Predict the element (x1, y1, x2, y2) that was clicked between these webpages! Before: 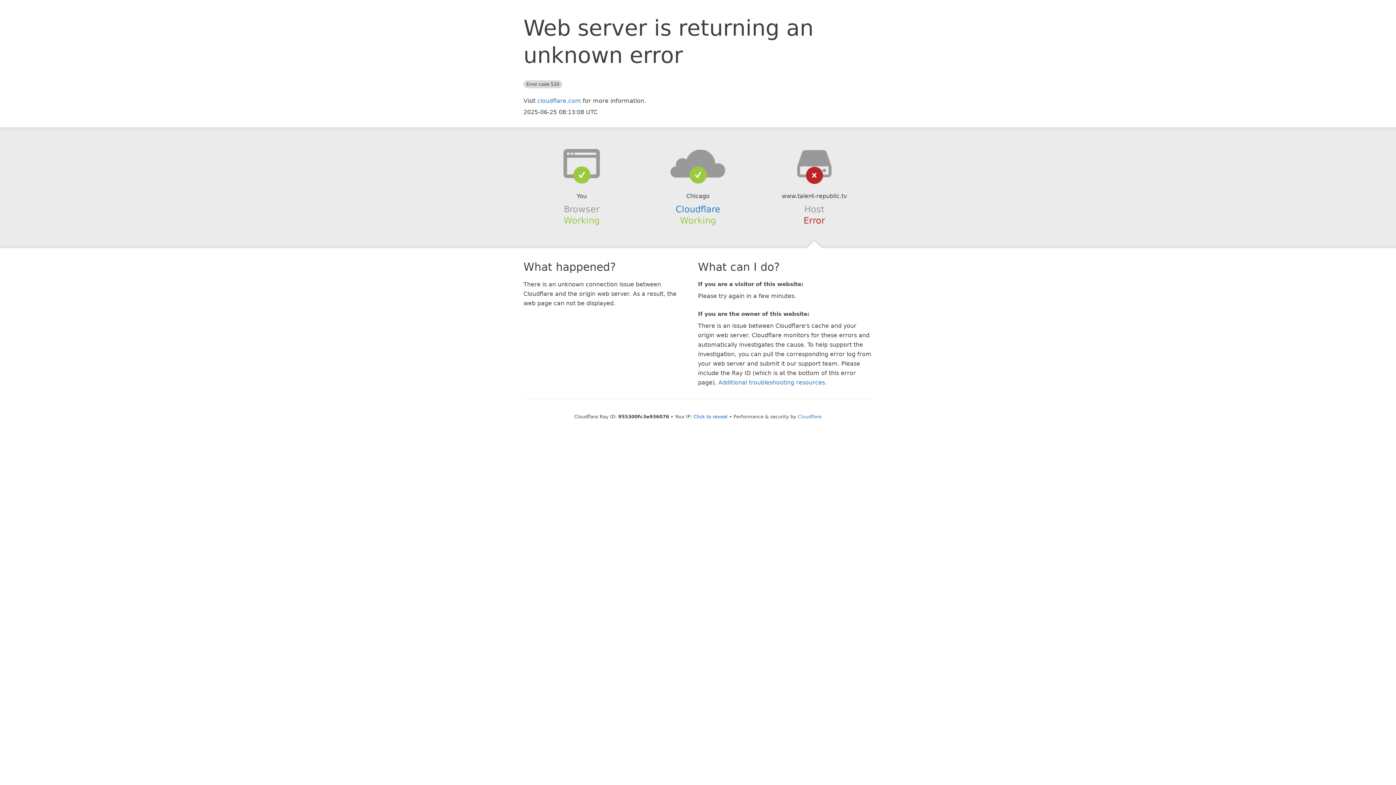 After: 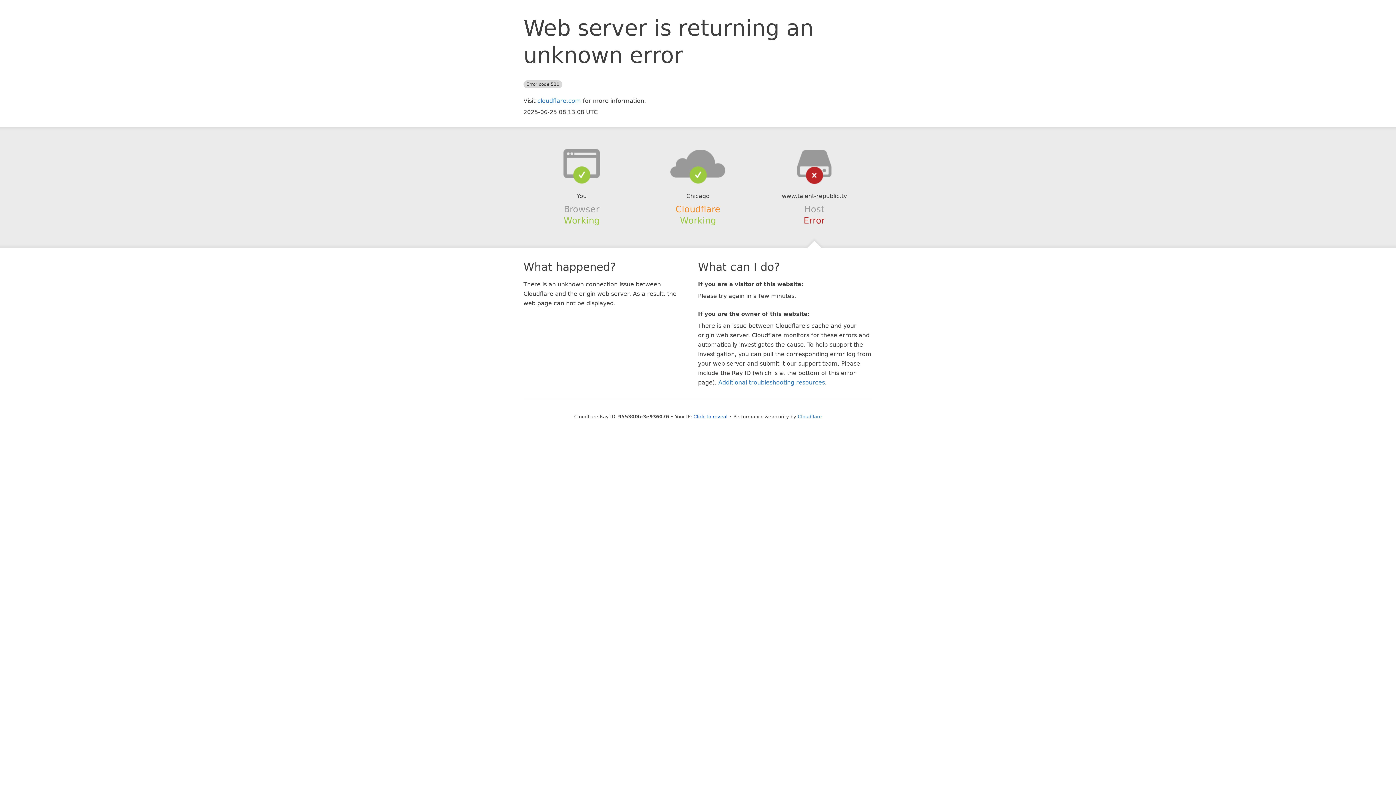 Action: bbox: (675, 204, 720, 214) label: Cloudflare